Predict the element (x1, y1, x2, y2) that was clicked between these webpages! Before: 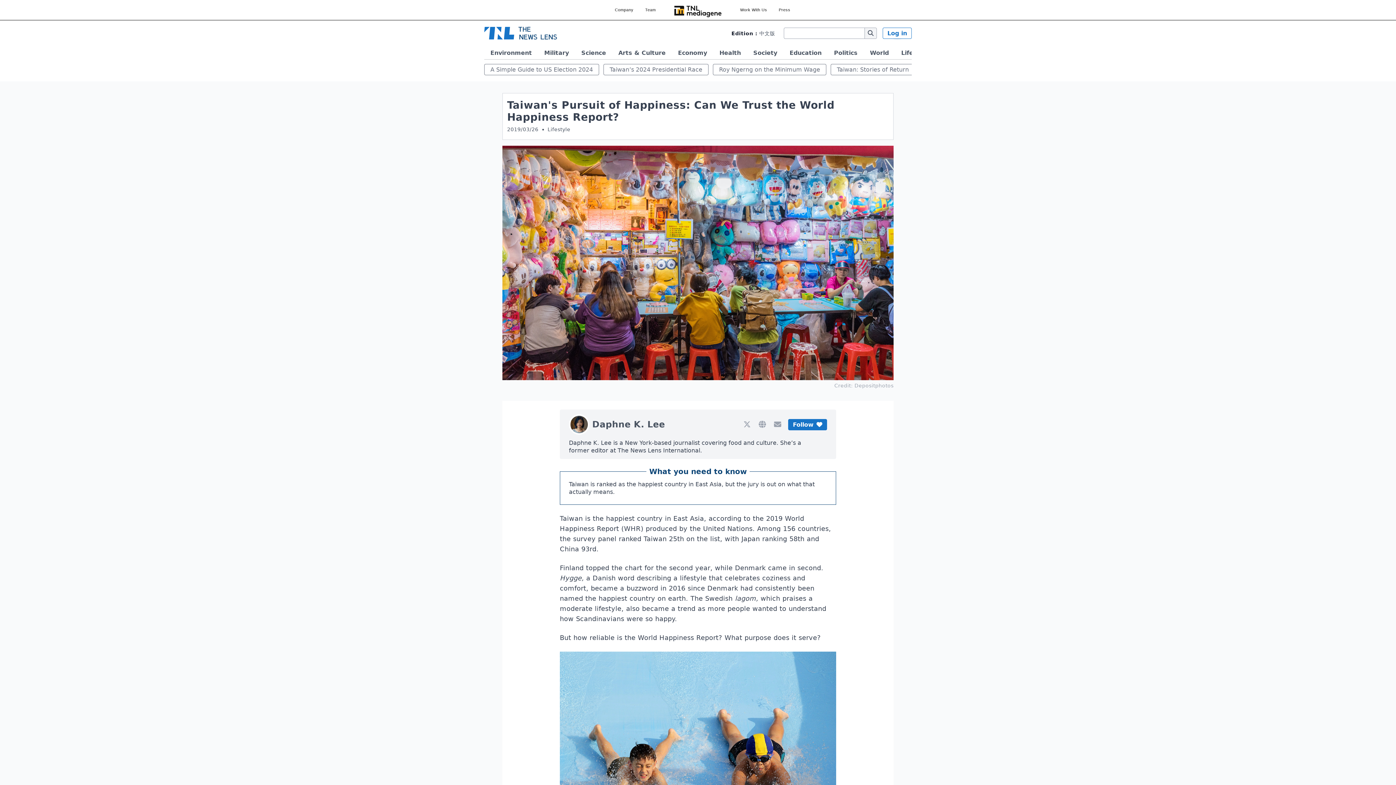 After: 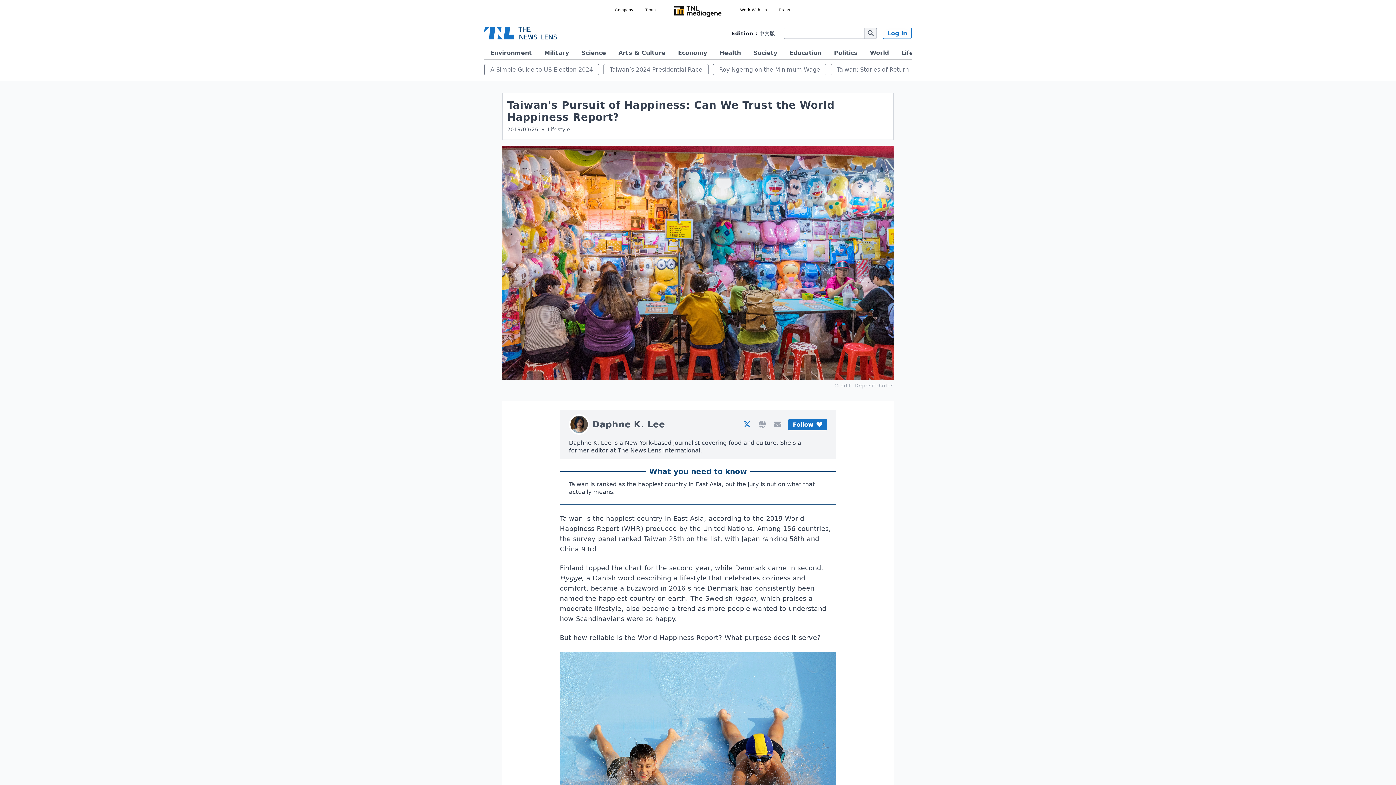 Action: bbox: (742, 538, 752, 548)